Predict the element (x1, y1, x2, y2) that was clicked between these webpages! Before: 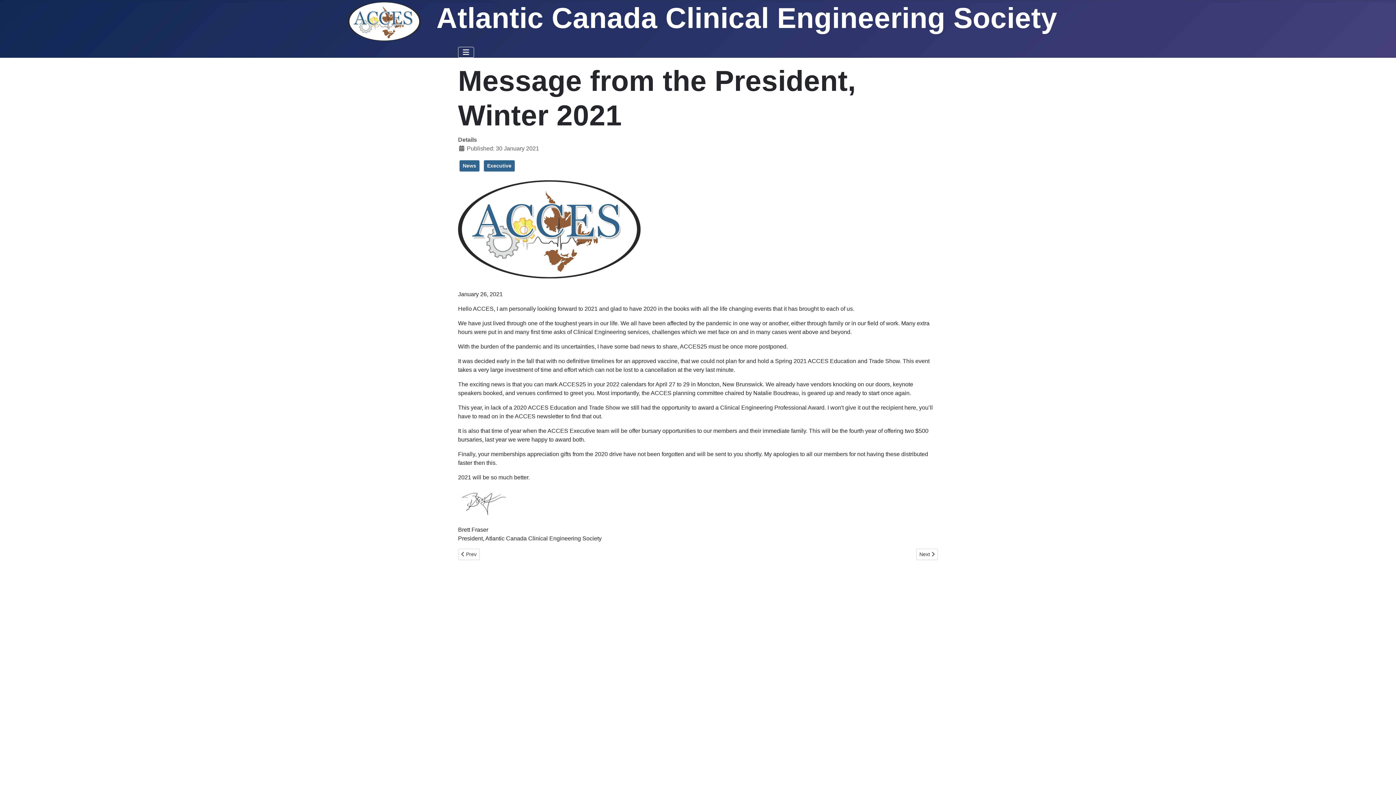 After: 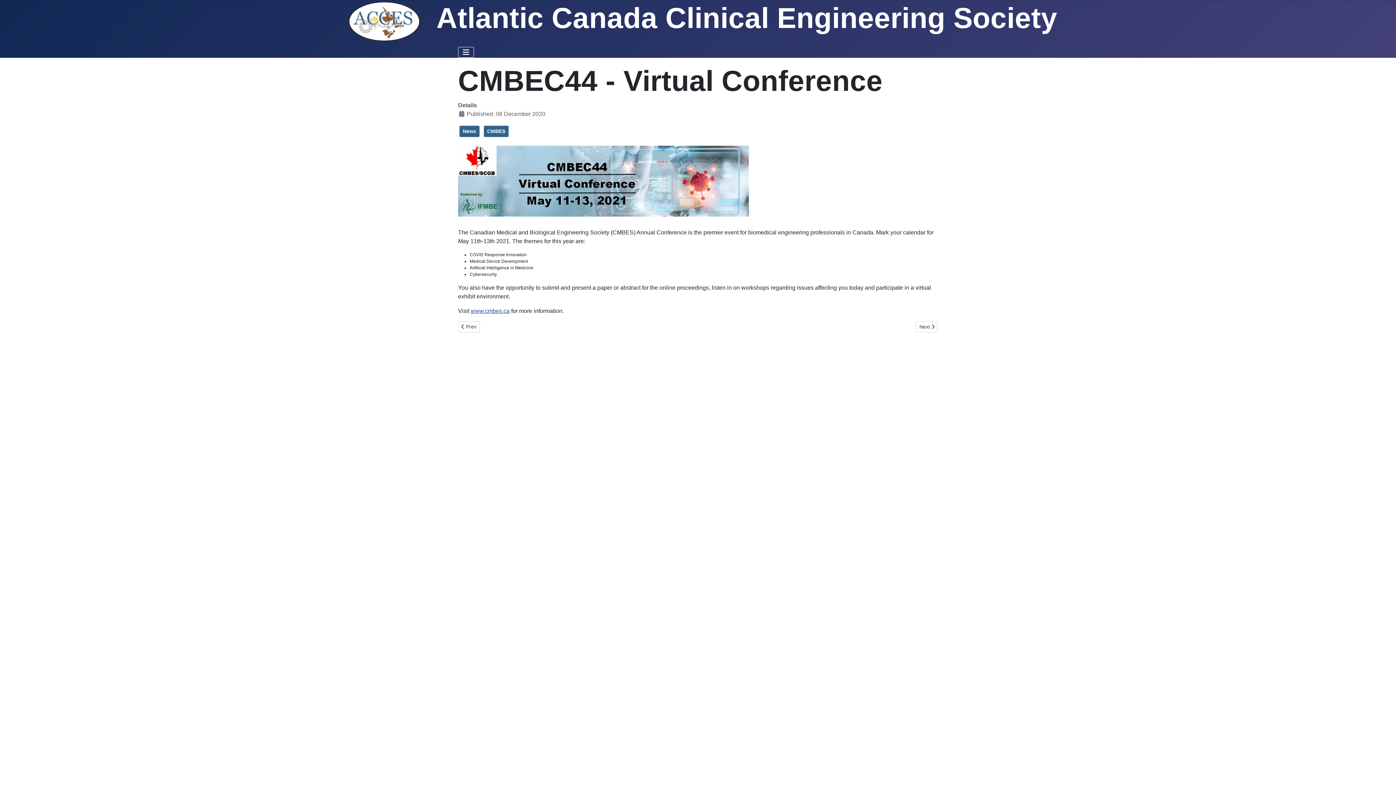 Action: bbox: (916, 549, 938, 560) label: Next article: CMBEC44 - Virtual Conference
Next 